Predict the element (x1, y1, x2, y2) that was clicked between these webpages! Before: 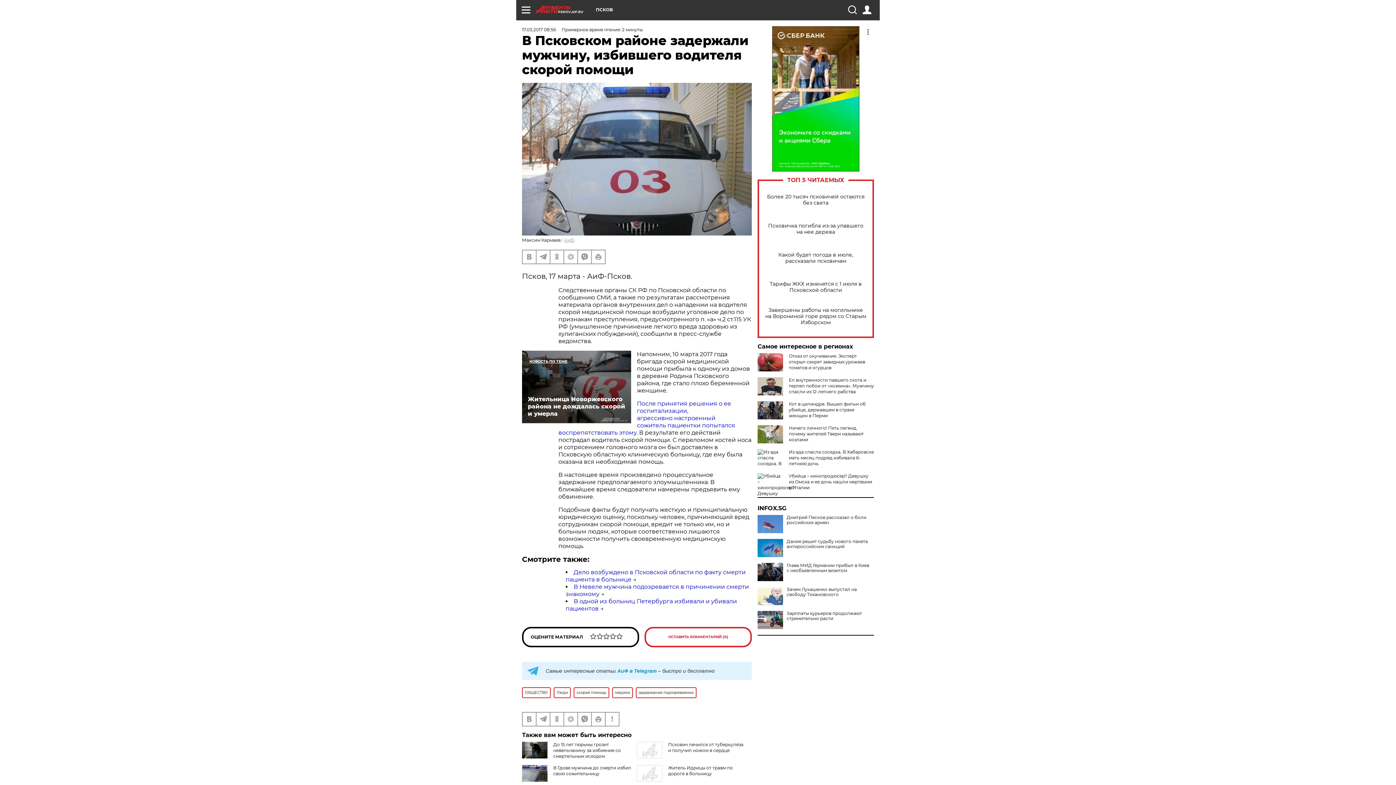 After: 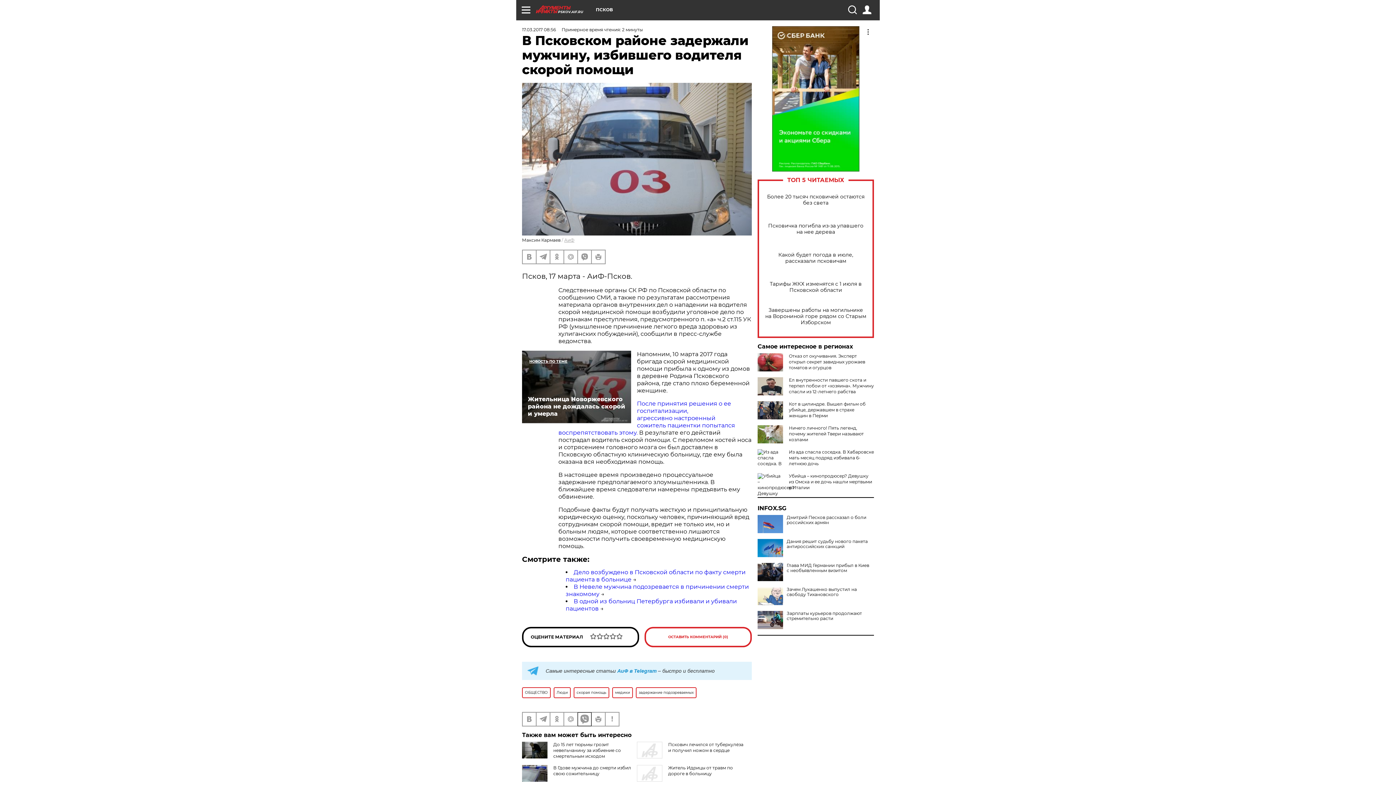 Action: bbox: (578, 712, 591, 726)